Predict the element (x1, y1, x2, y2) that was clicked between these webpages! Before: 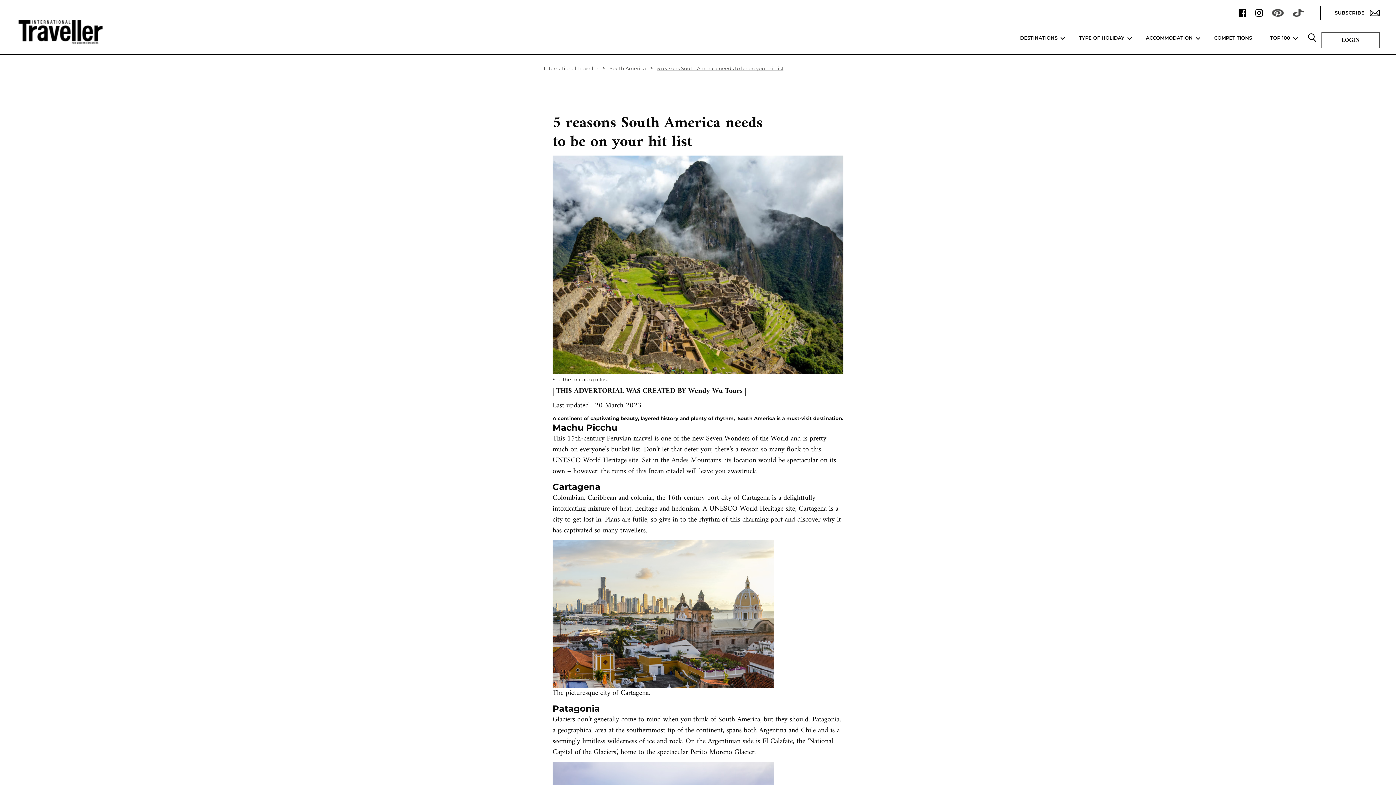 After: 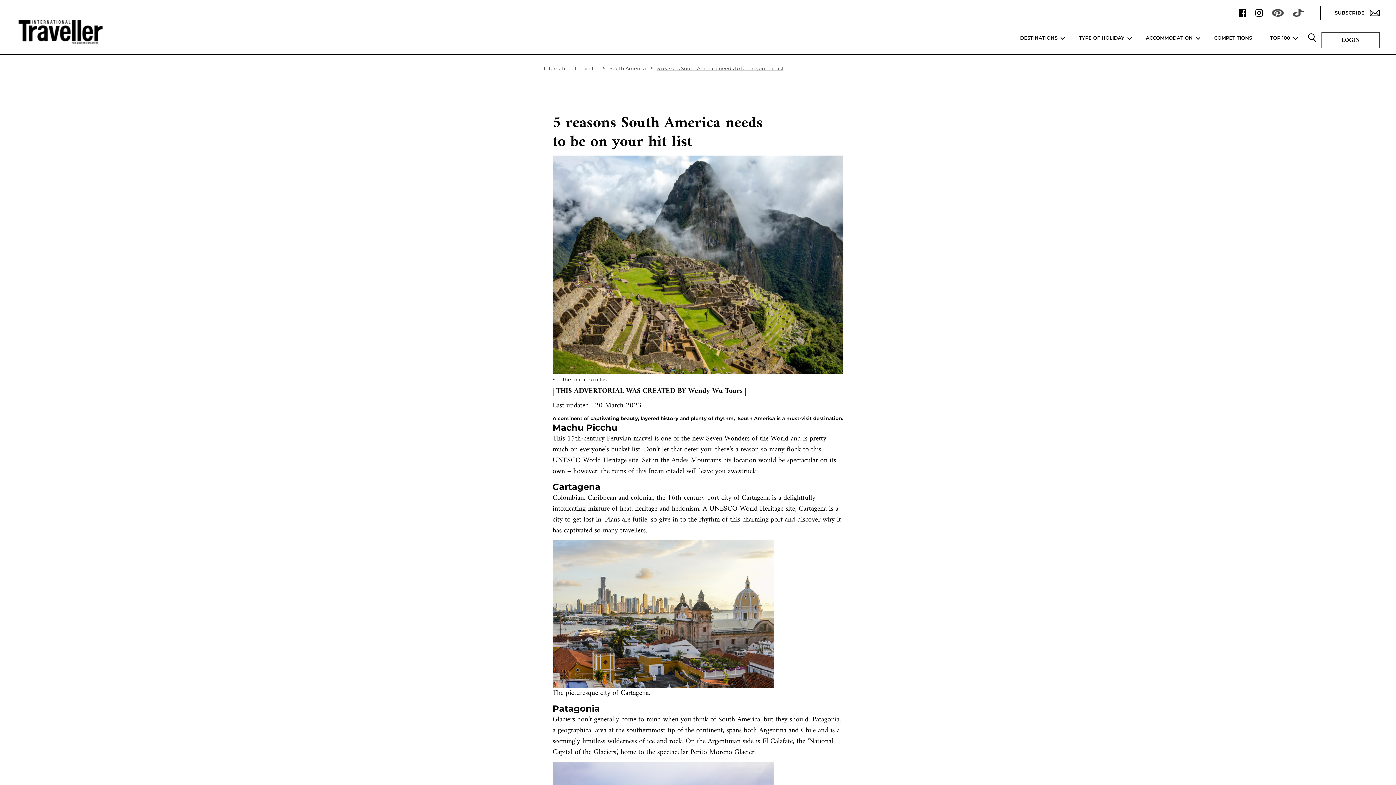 Action: bbox: (1238, 9, 1246, 16)